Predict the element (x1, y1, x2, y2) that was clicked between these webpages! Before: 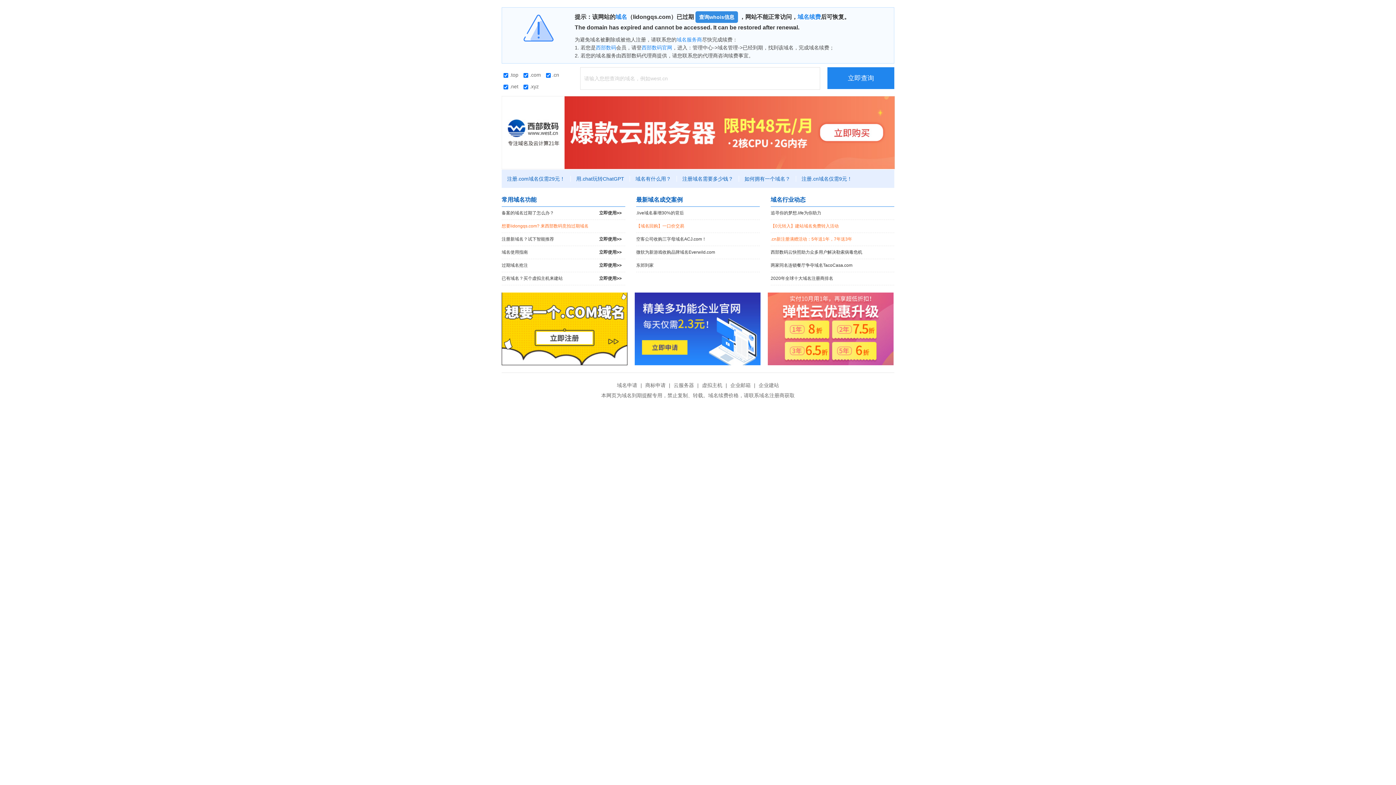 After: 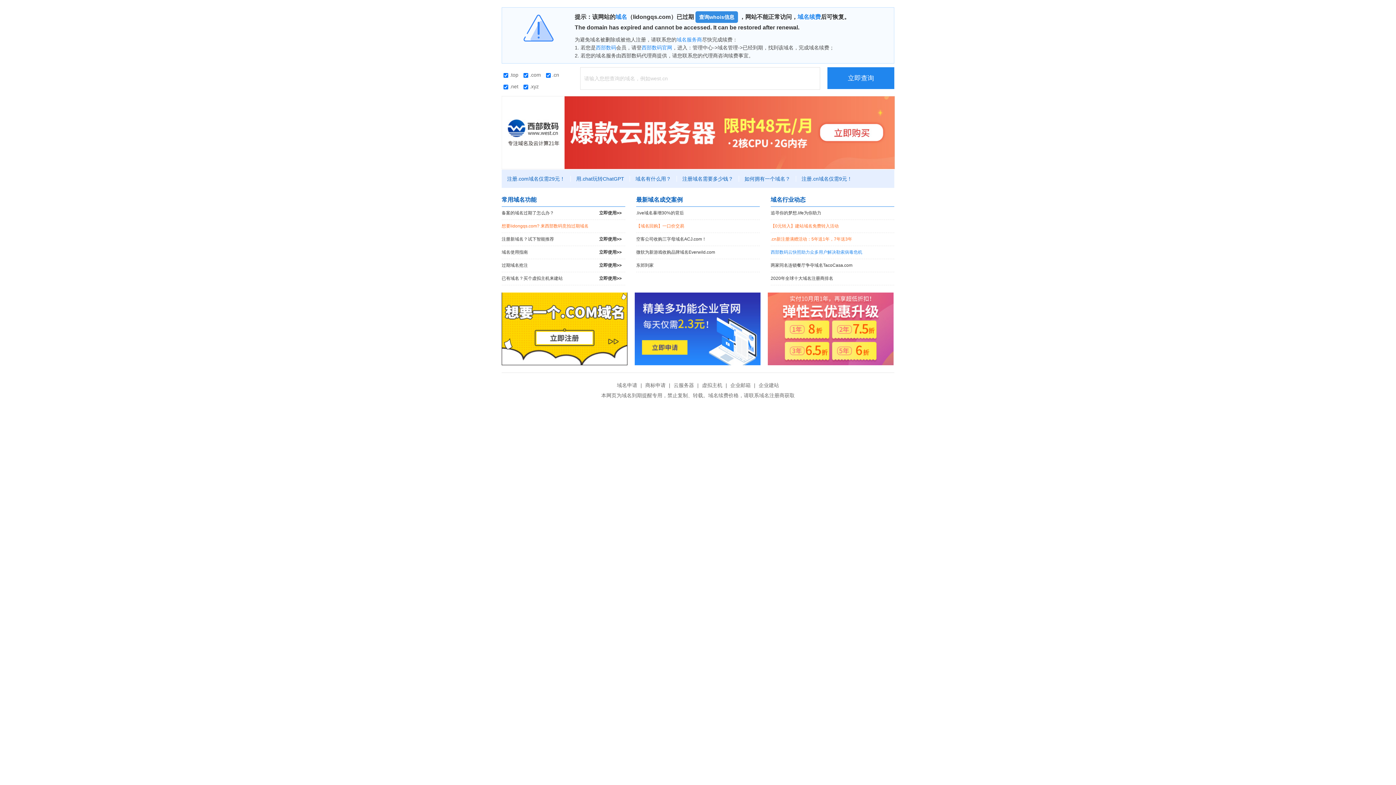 Action: label: 西部数码云快照助力众多用户解决勒索病毒危机 bbox: (770, 246, 894, 258)